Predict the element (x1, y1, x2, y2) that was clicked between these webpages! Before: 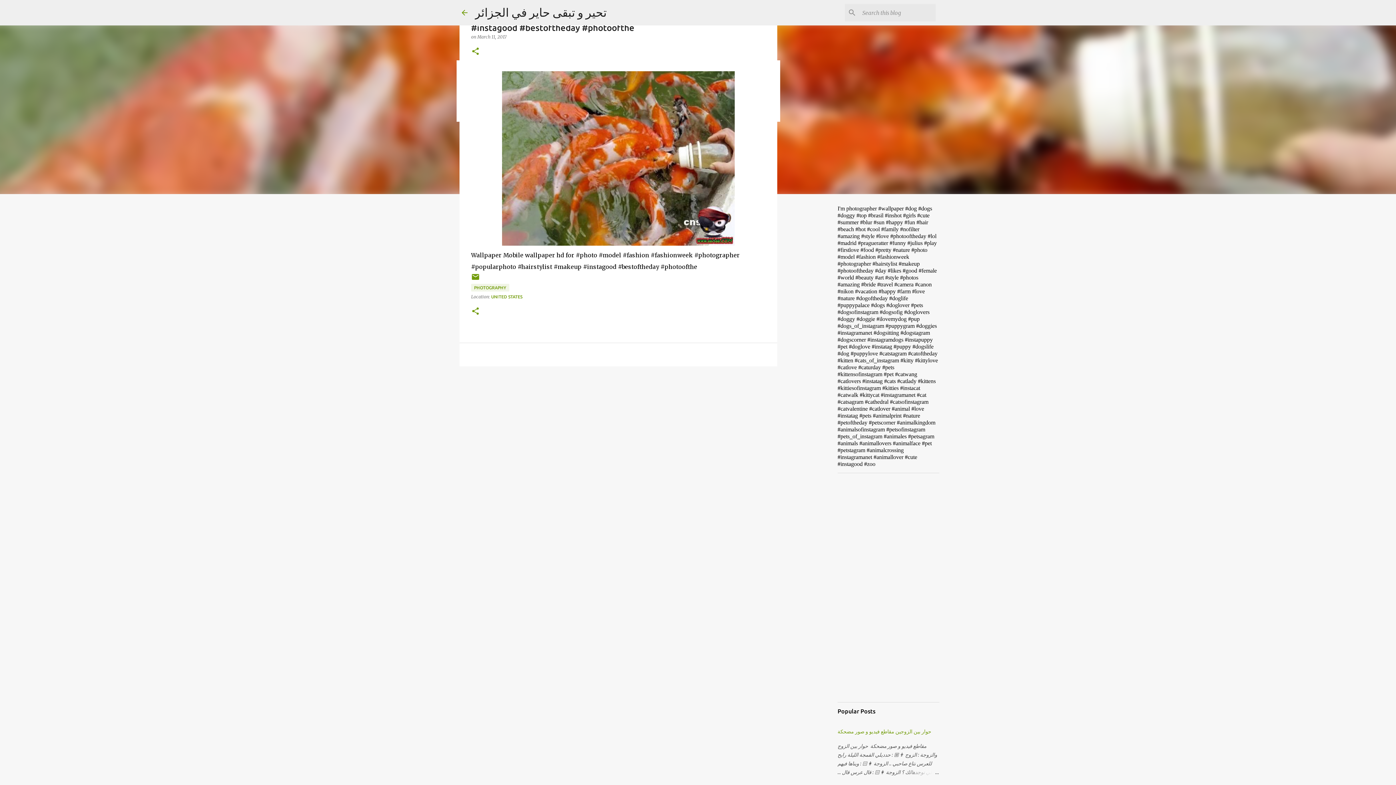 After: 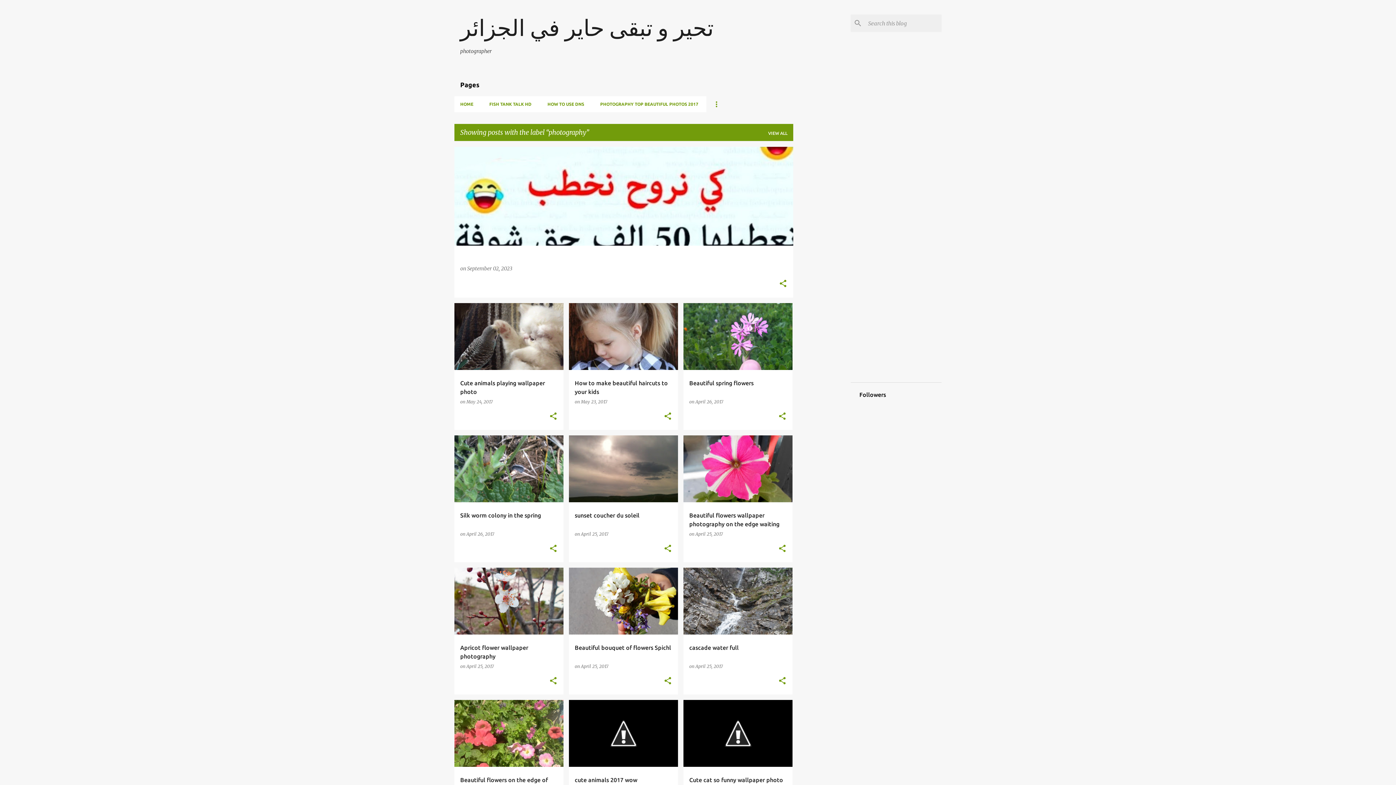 Action: label: PHOTOGRAPHY bbox: (471, 284, 509, 291)